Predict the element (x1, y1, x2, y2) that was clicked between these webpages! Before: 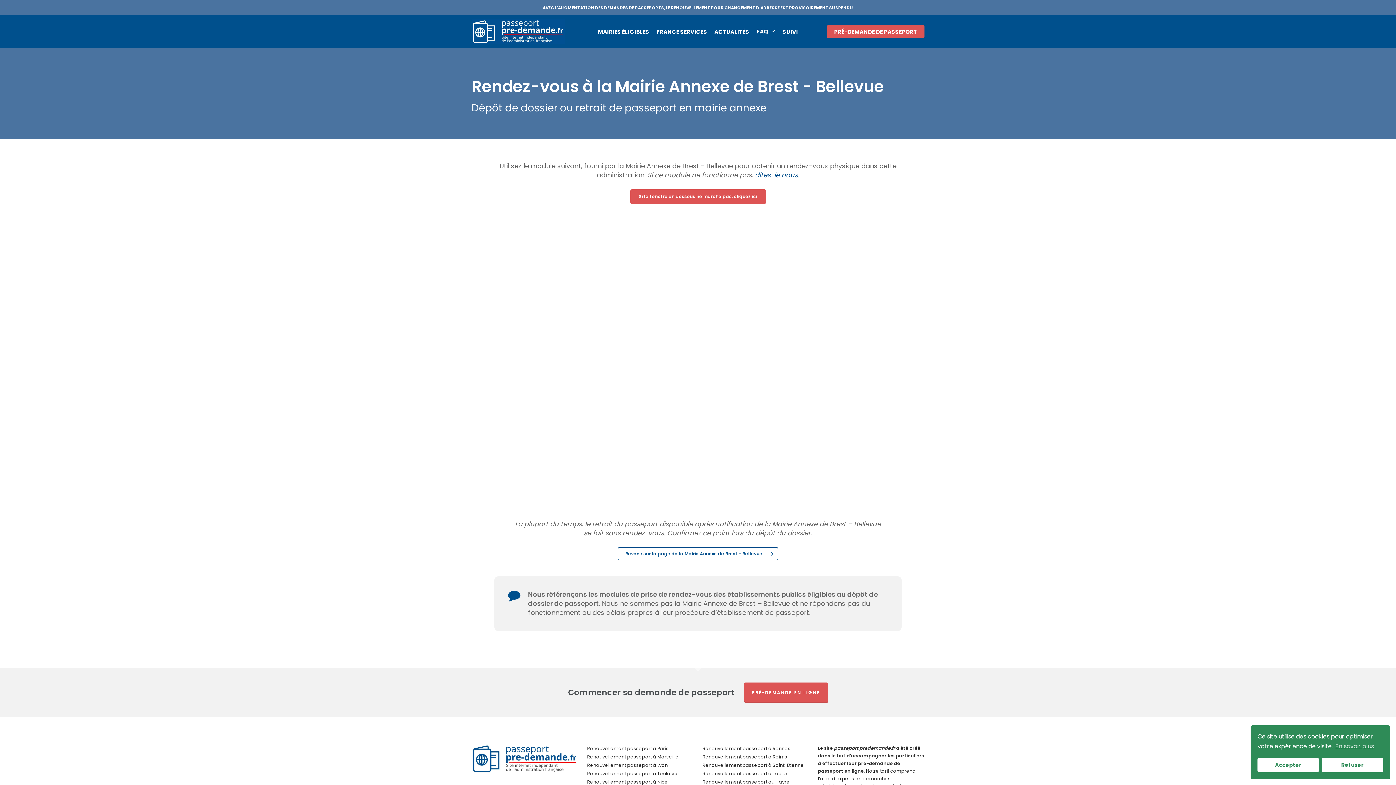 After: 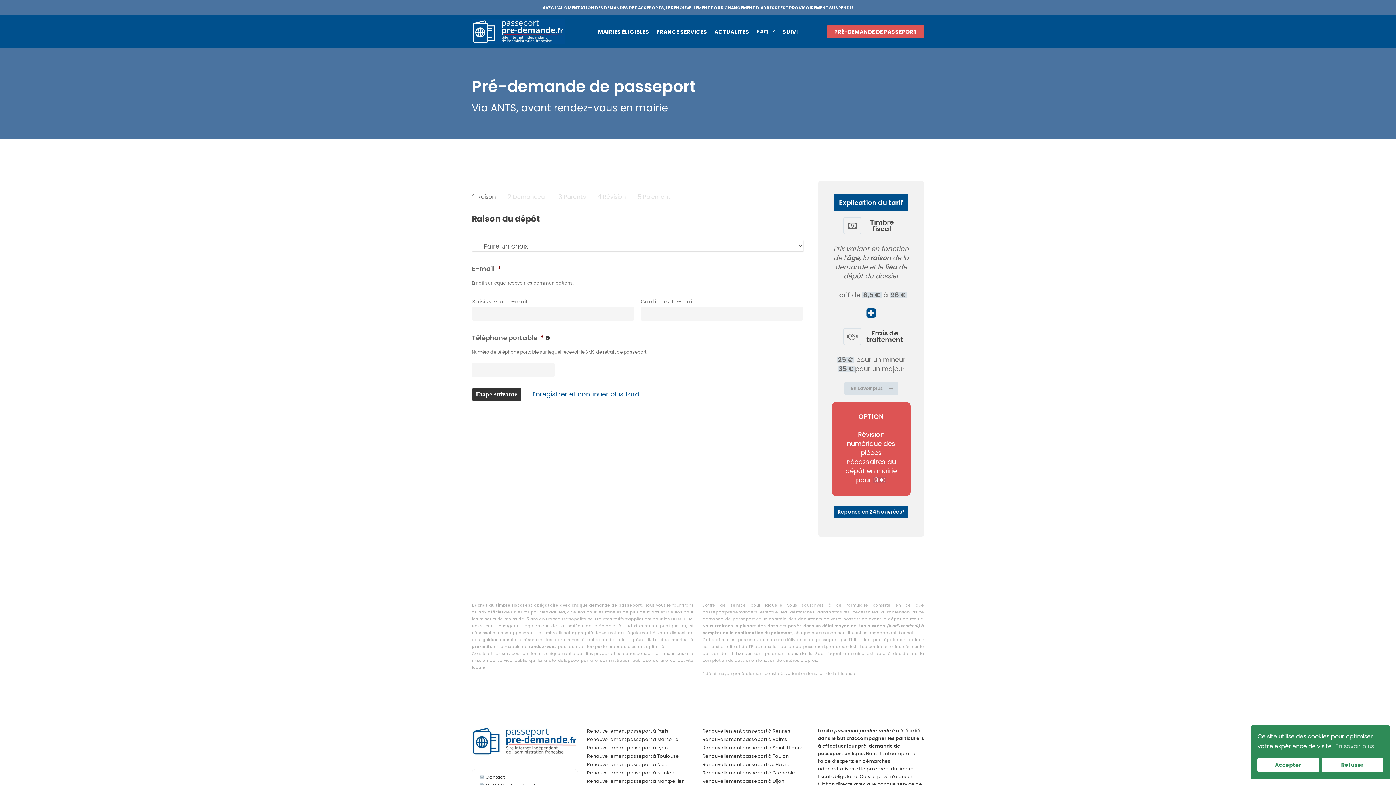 Action: bbox: (542, 4, 853, 10) label: AVEC L'AUGMENTATION DES DEMANDES DE PASSEPORTS, LE RENOUVELLEMENT POUR CHANGEMENT D'ADRESSE EST PROVISOIREMENT SUSPENDU